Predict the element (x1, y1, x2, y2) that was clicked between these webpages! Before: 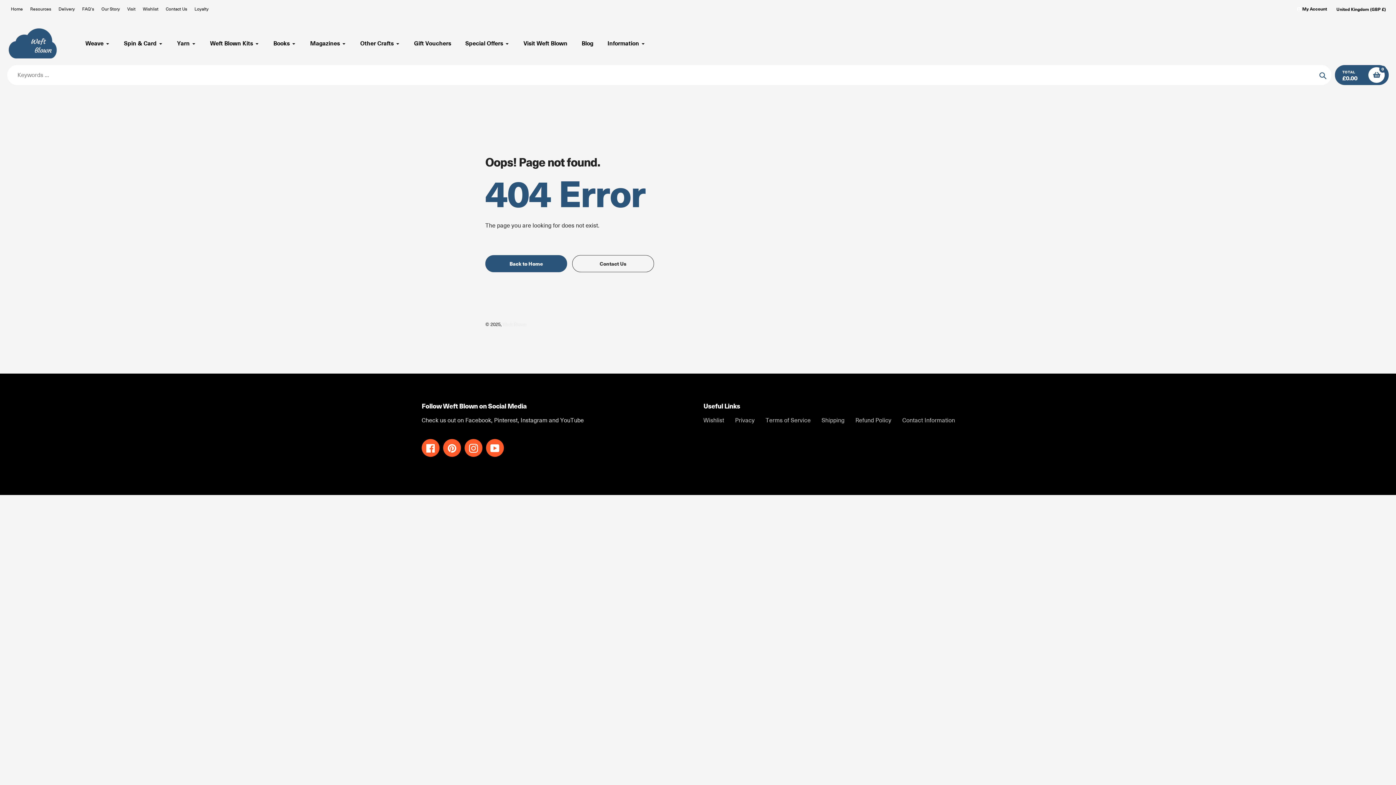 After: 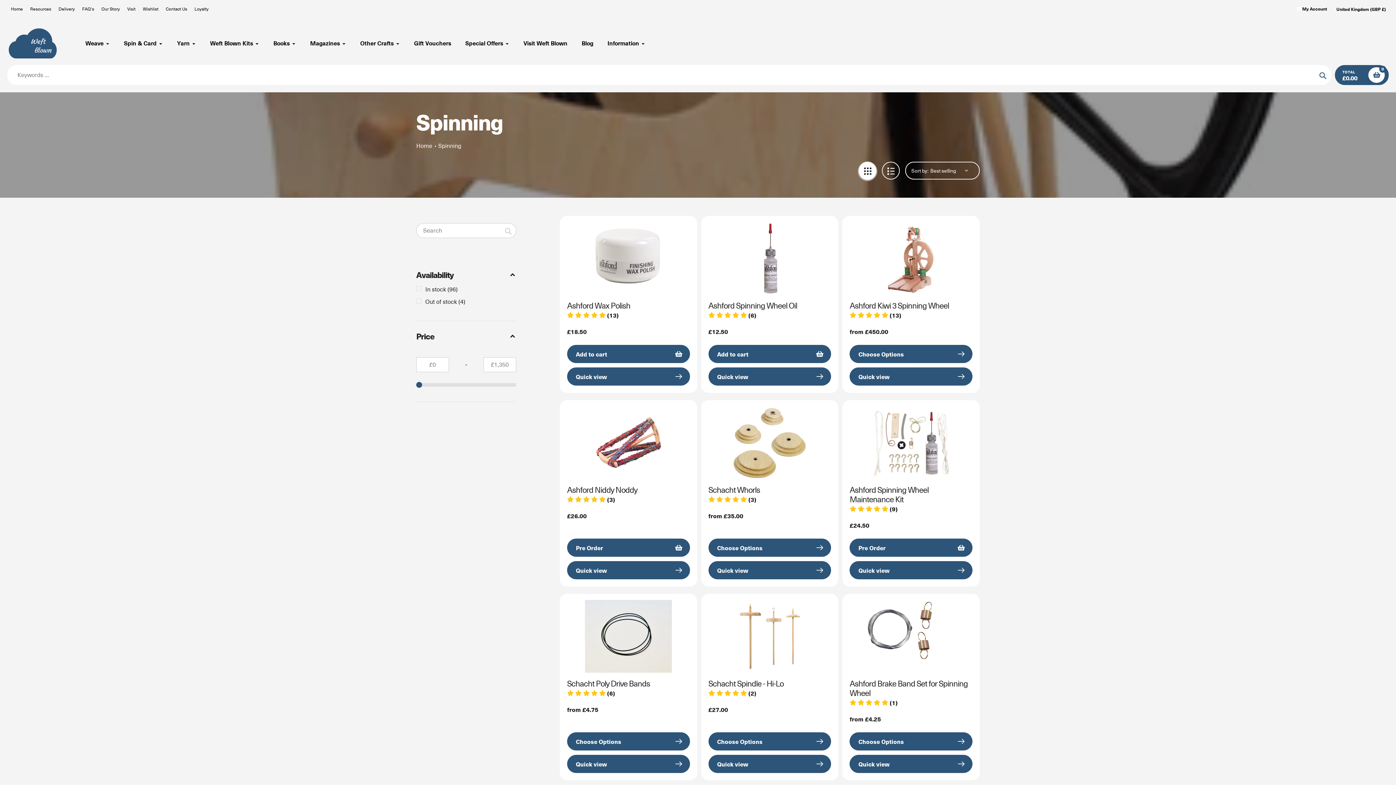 Action: bbox: (124, 39, 162, 47) label: Spin & Card